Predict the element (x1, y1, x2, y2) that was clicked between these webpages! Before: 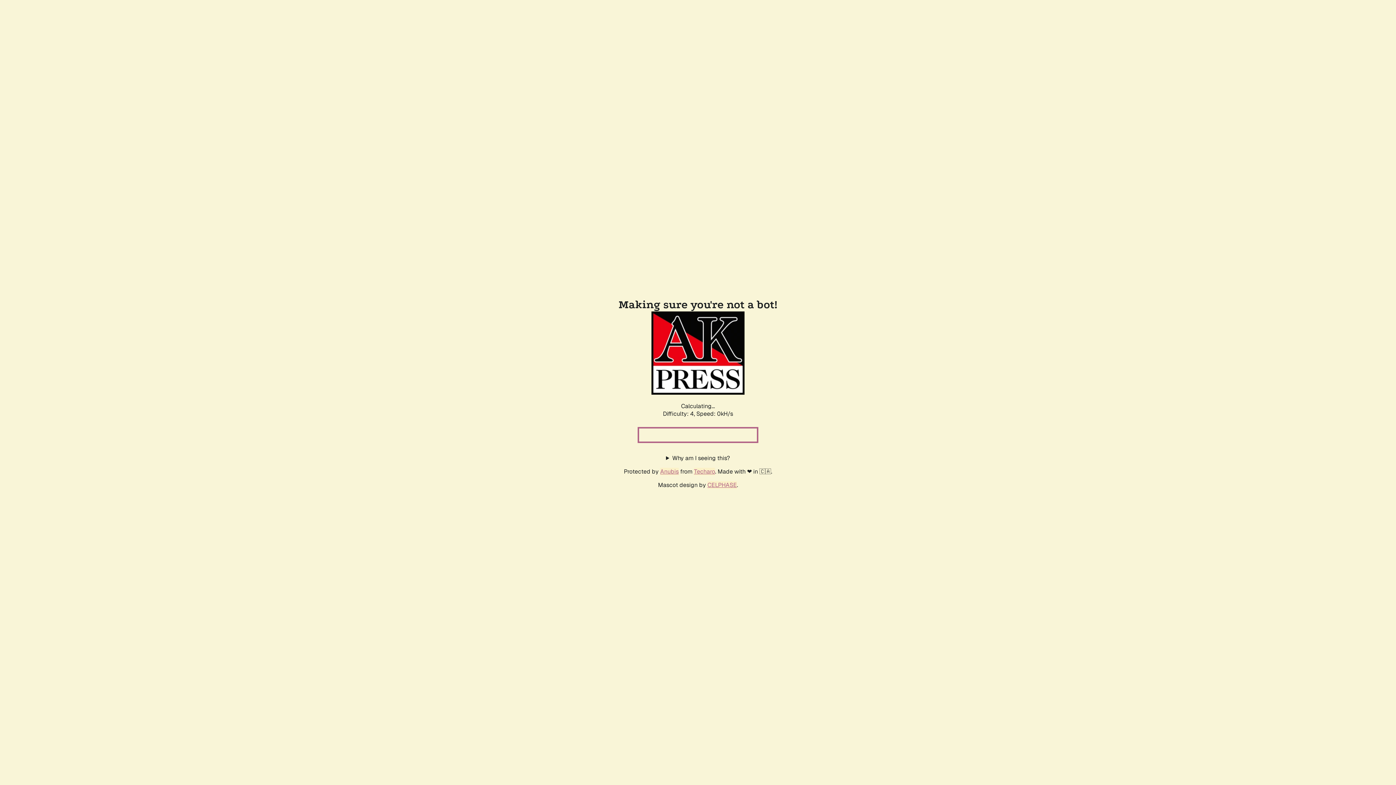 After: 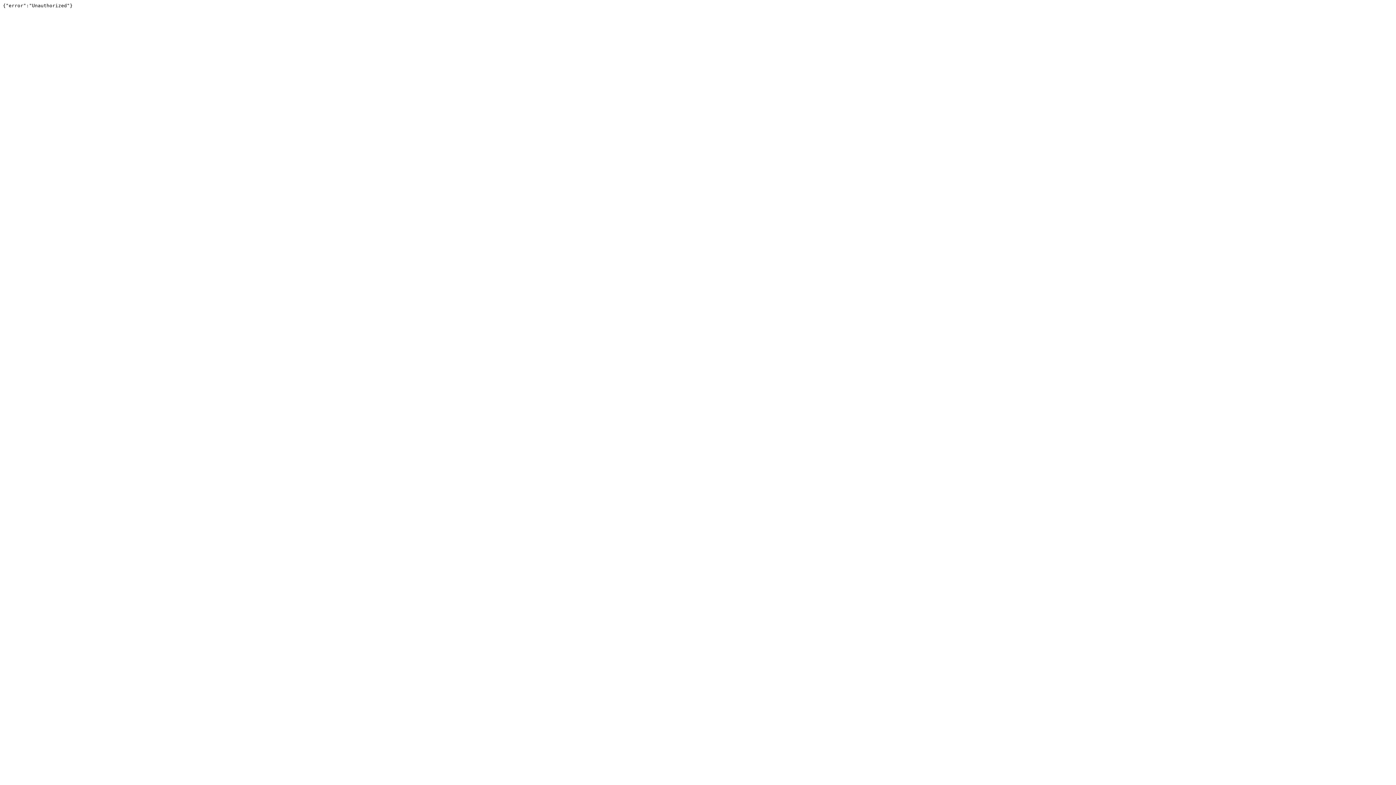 Action: label: Techaro bbox: (694, 467, 715, 475)